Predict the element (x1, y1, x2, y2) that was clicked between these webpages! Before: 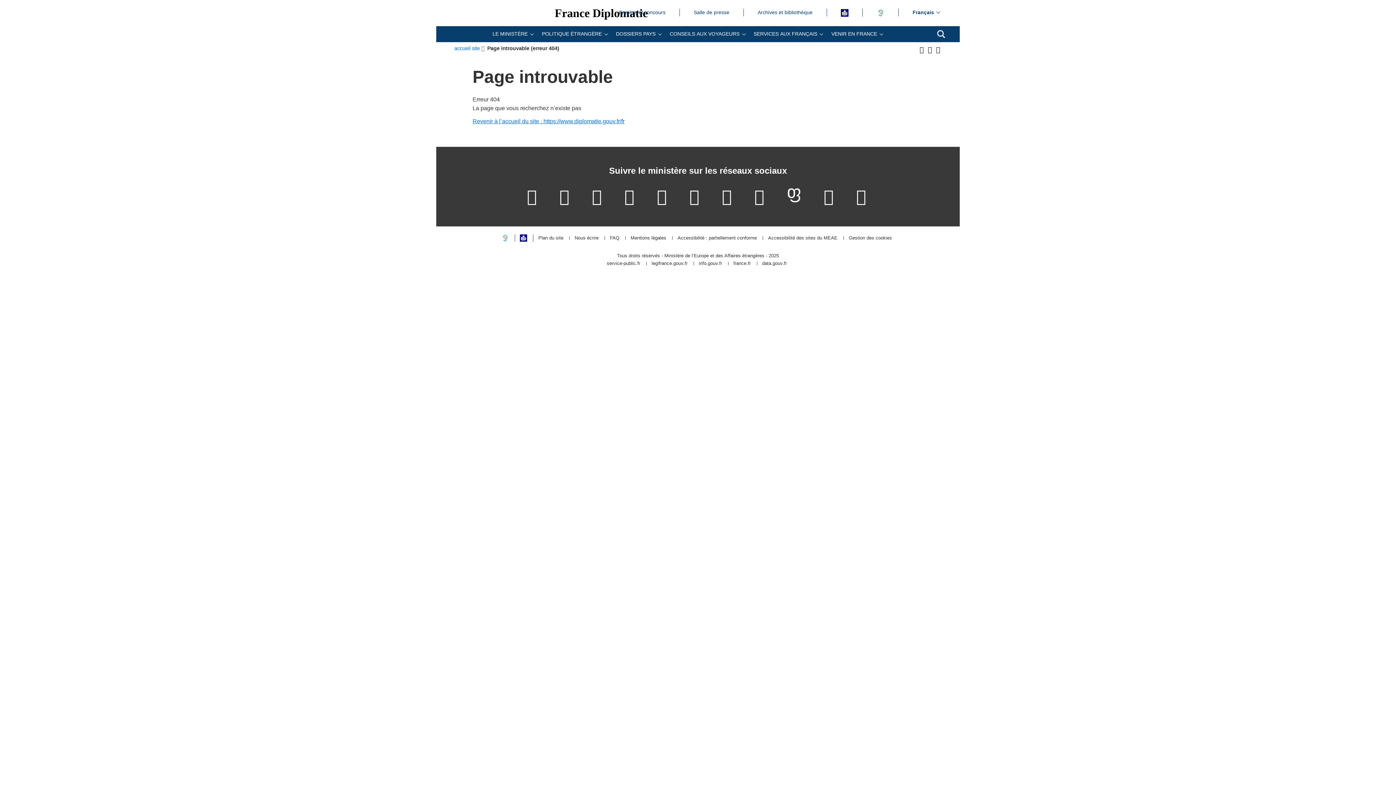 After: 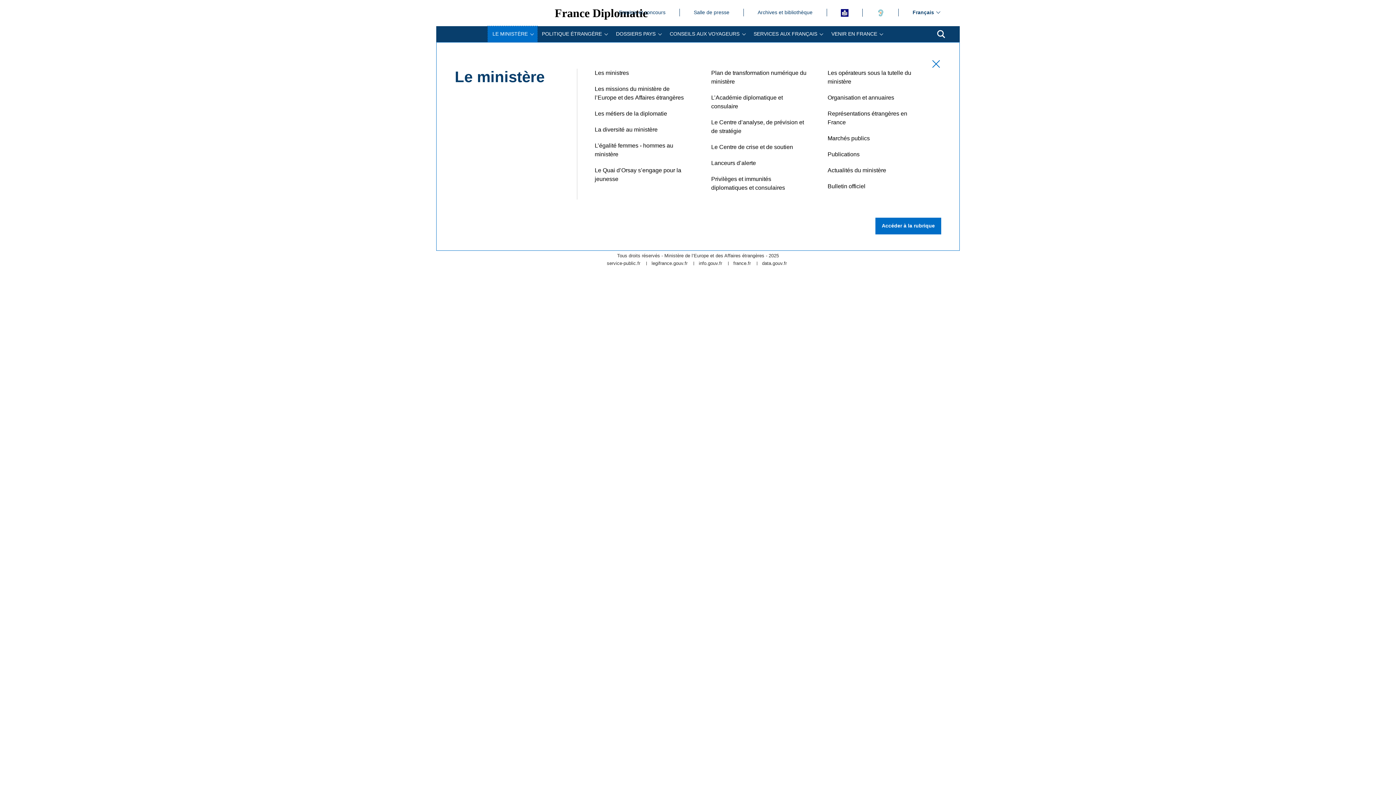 Action: label: LE MINISTÈRE bbox: (488, 26, 537, 42)